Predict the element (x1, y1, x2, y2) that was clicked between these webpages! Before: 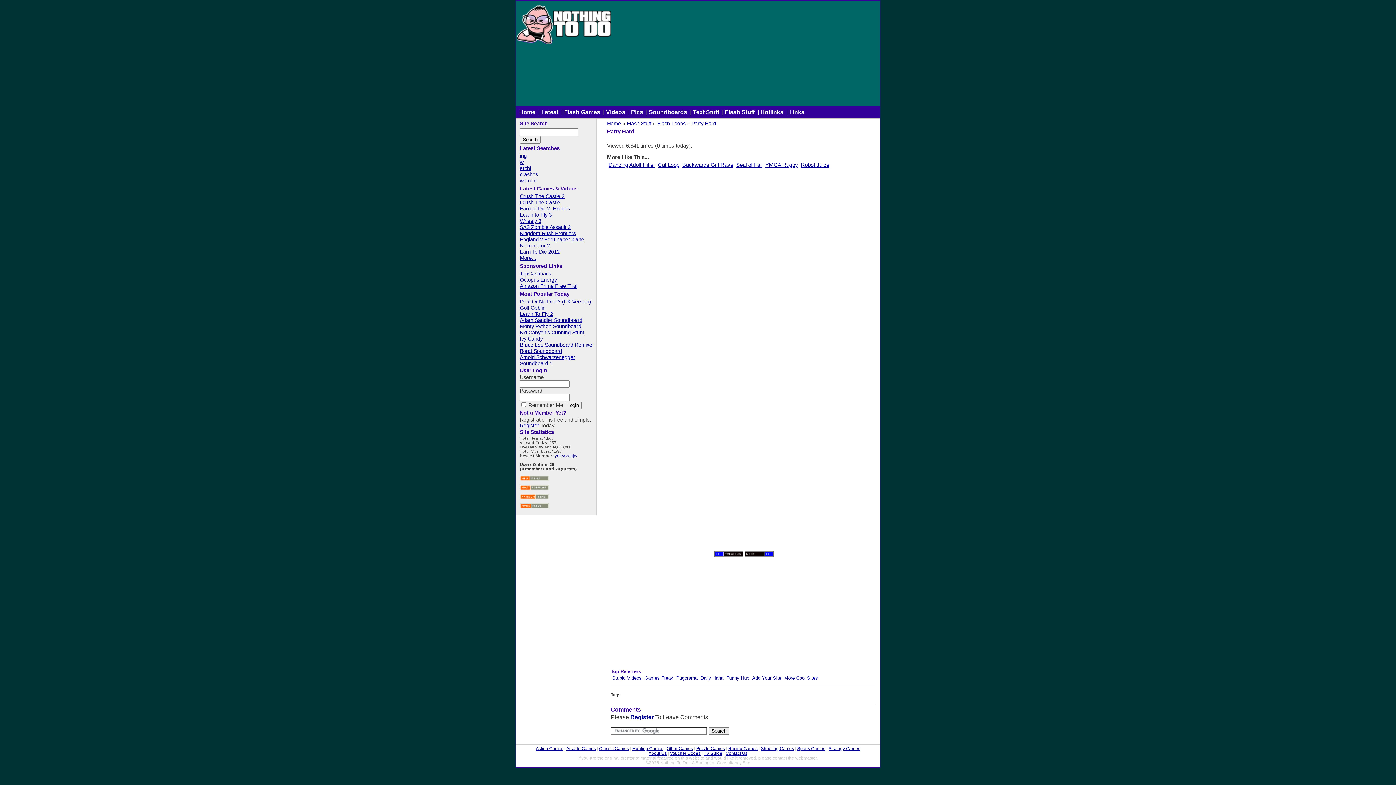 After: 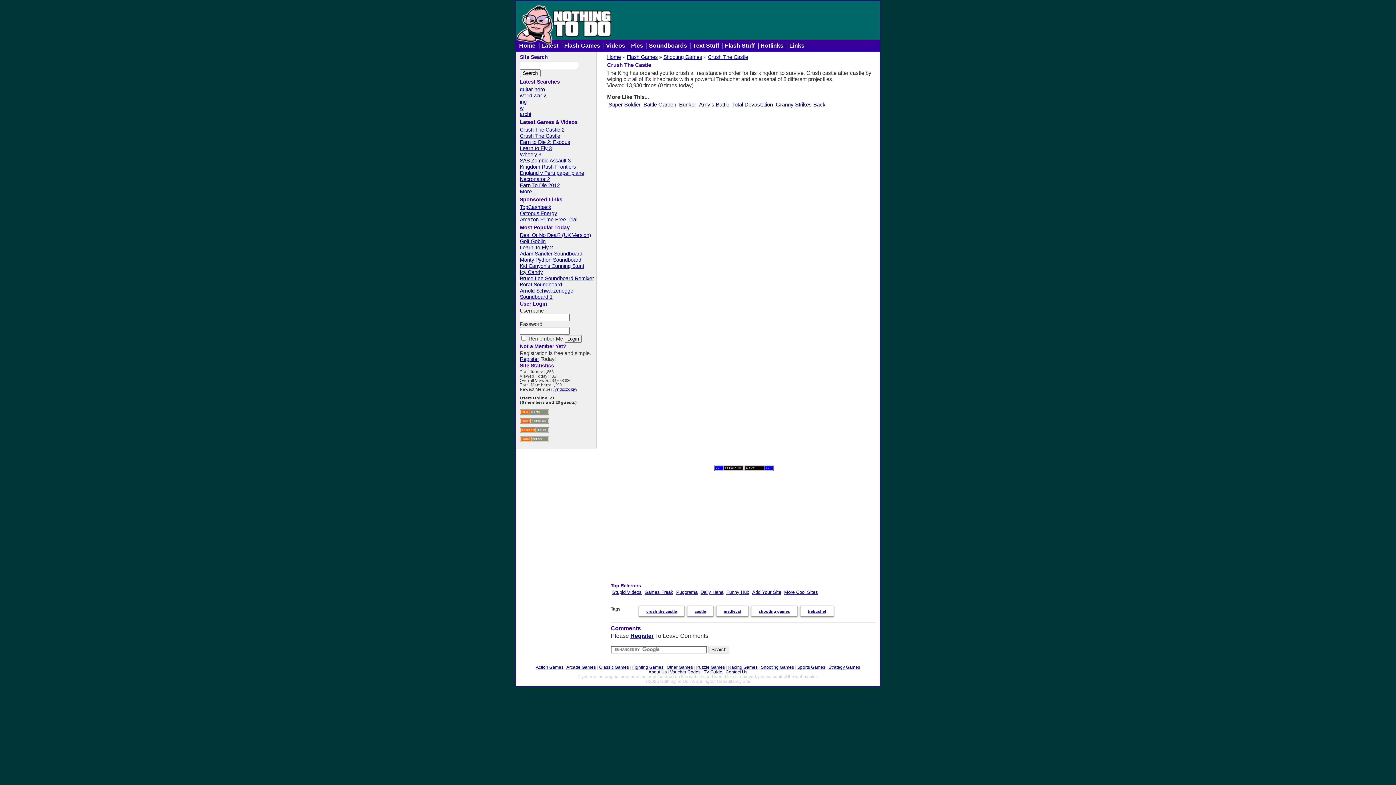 Action: label: Crush The Castle bbox: (520, 199, 596, 205)